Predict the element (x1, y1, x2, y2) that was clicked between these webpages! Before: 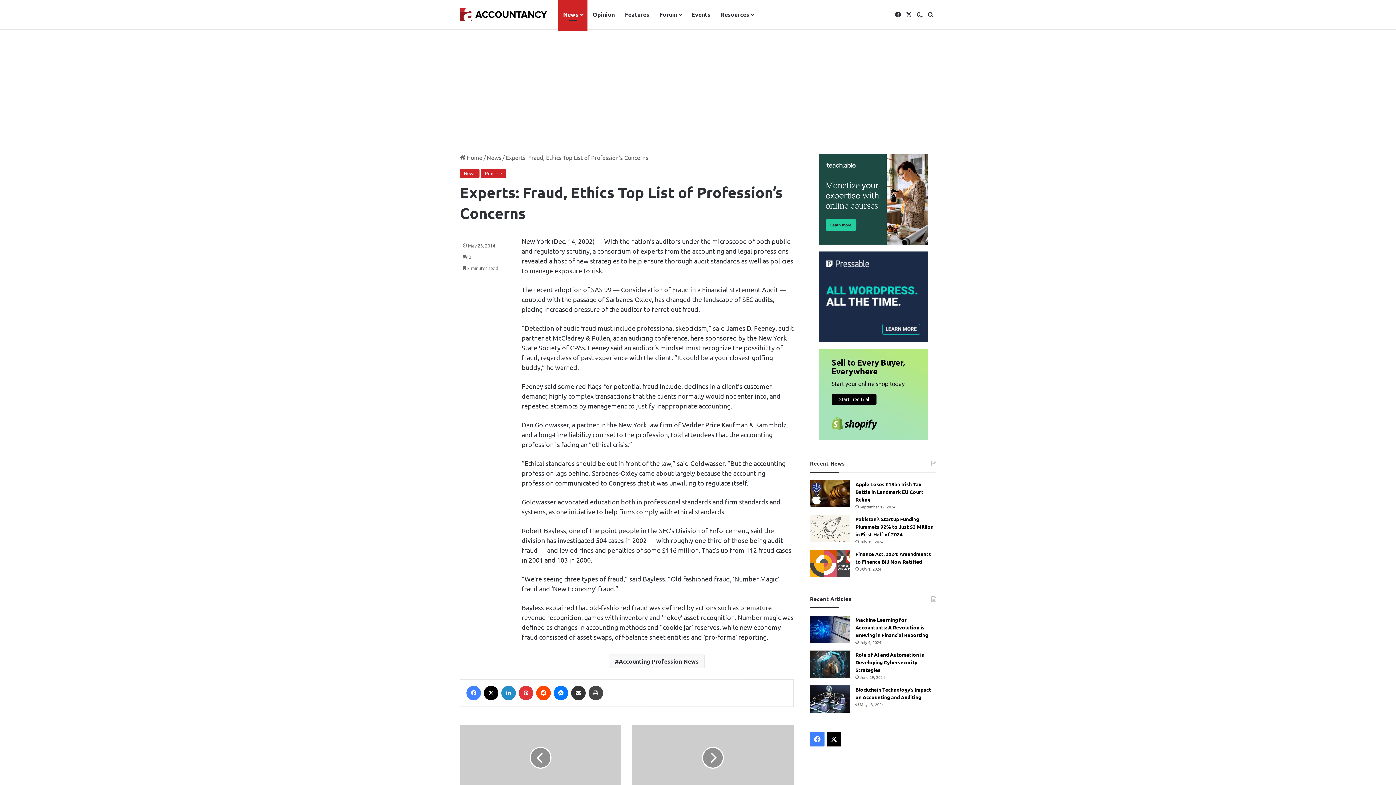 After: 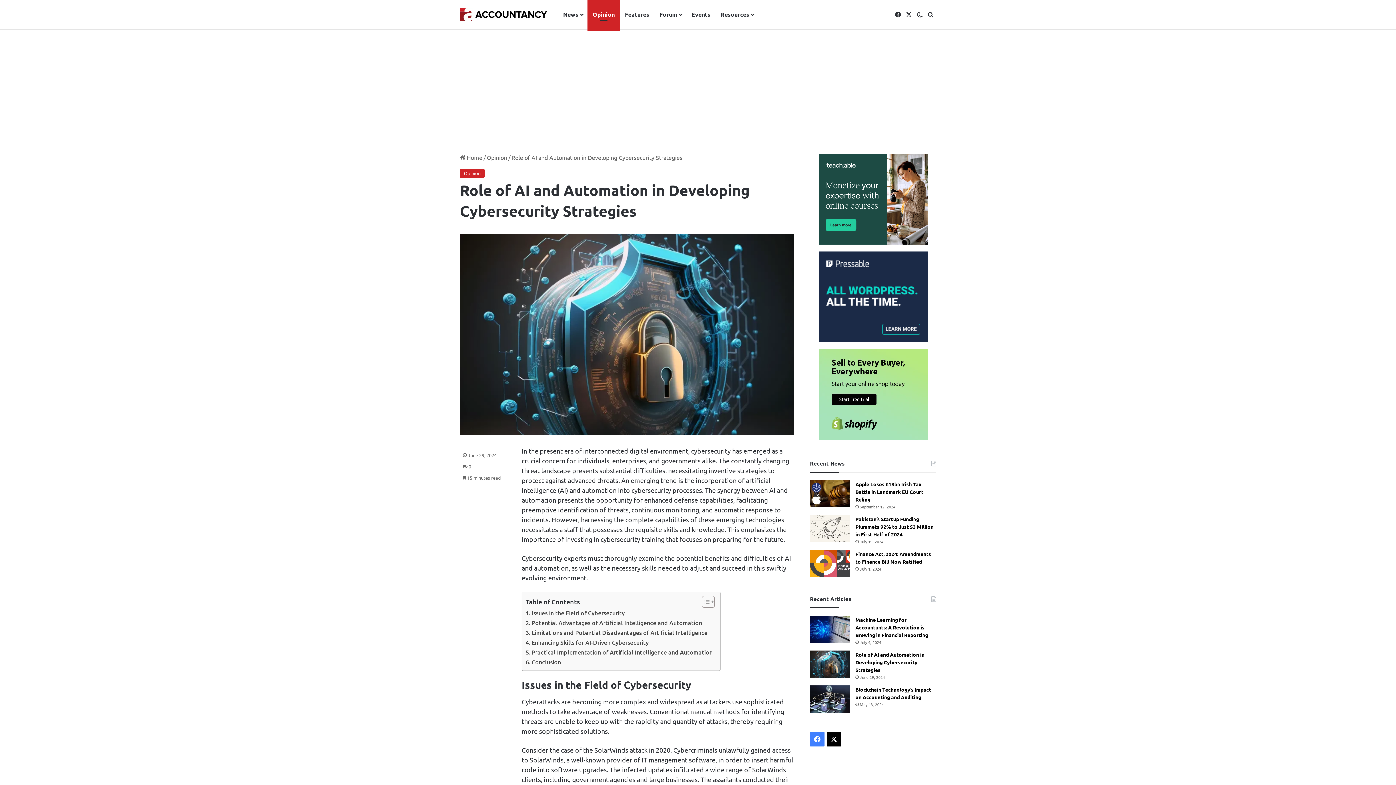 Action: label: Role of AI and Automation in Developing Cybersecurity Strategies bbox: (810, 650, 850, 678)